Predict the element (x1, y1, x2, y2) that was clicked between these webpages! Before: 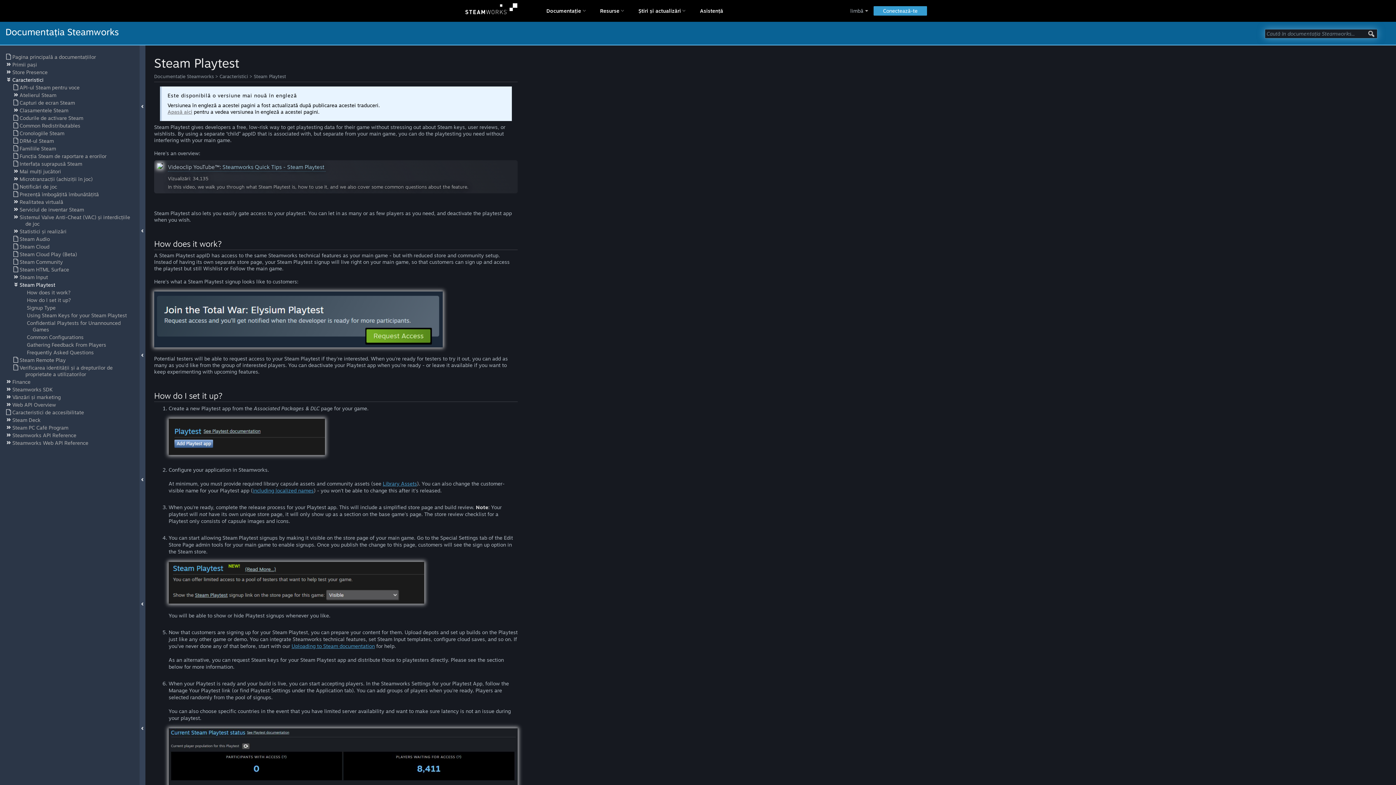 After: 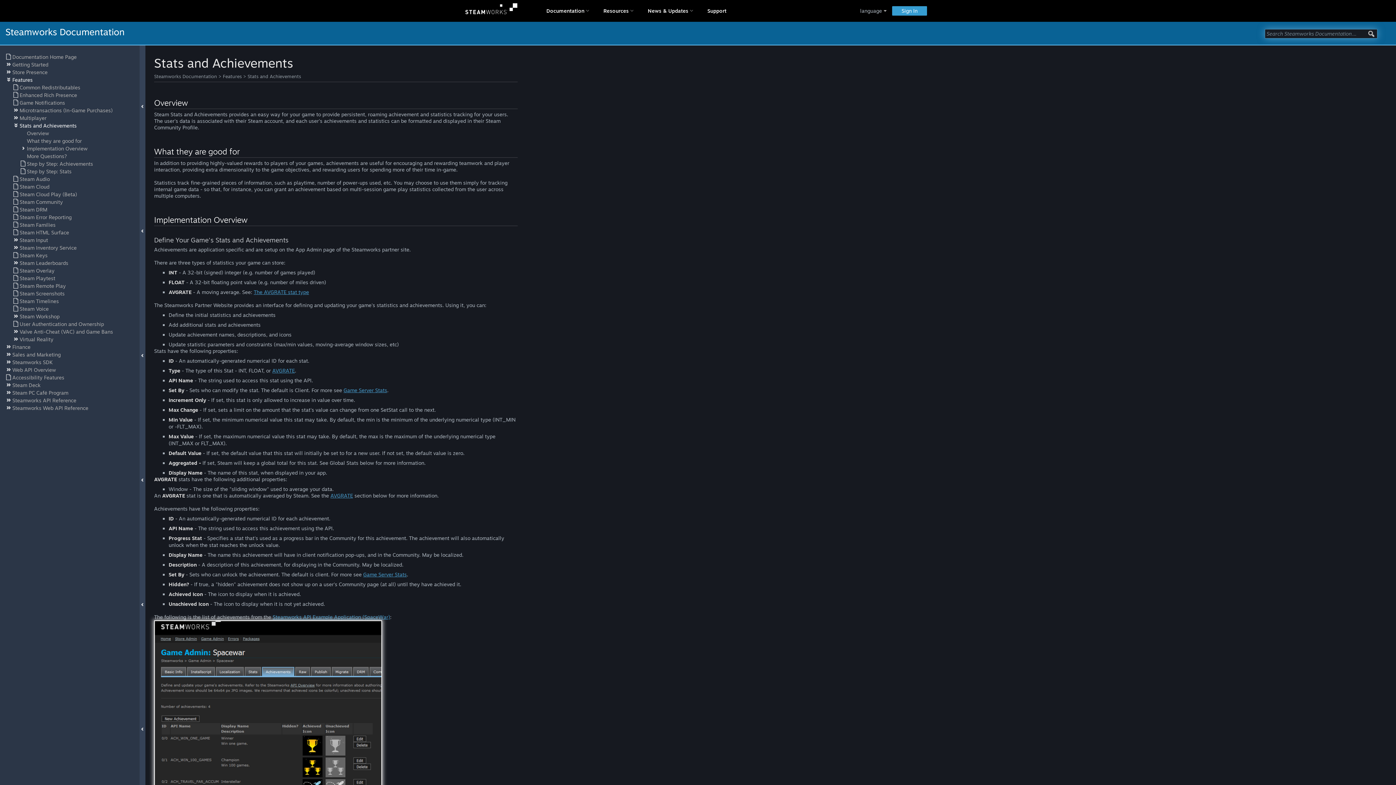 Action: bbox: (13, 228, 133, 234) label: Statistici și realizări